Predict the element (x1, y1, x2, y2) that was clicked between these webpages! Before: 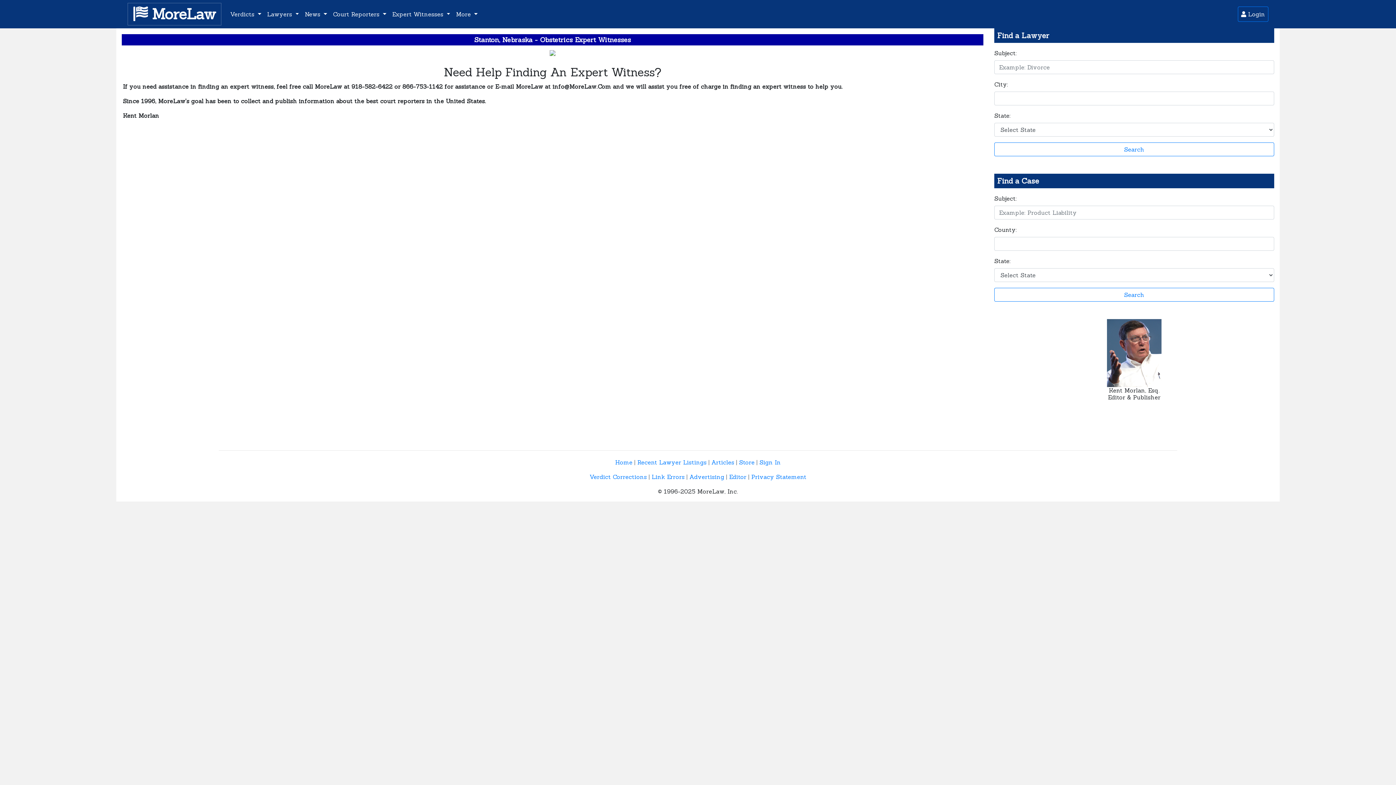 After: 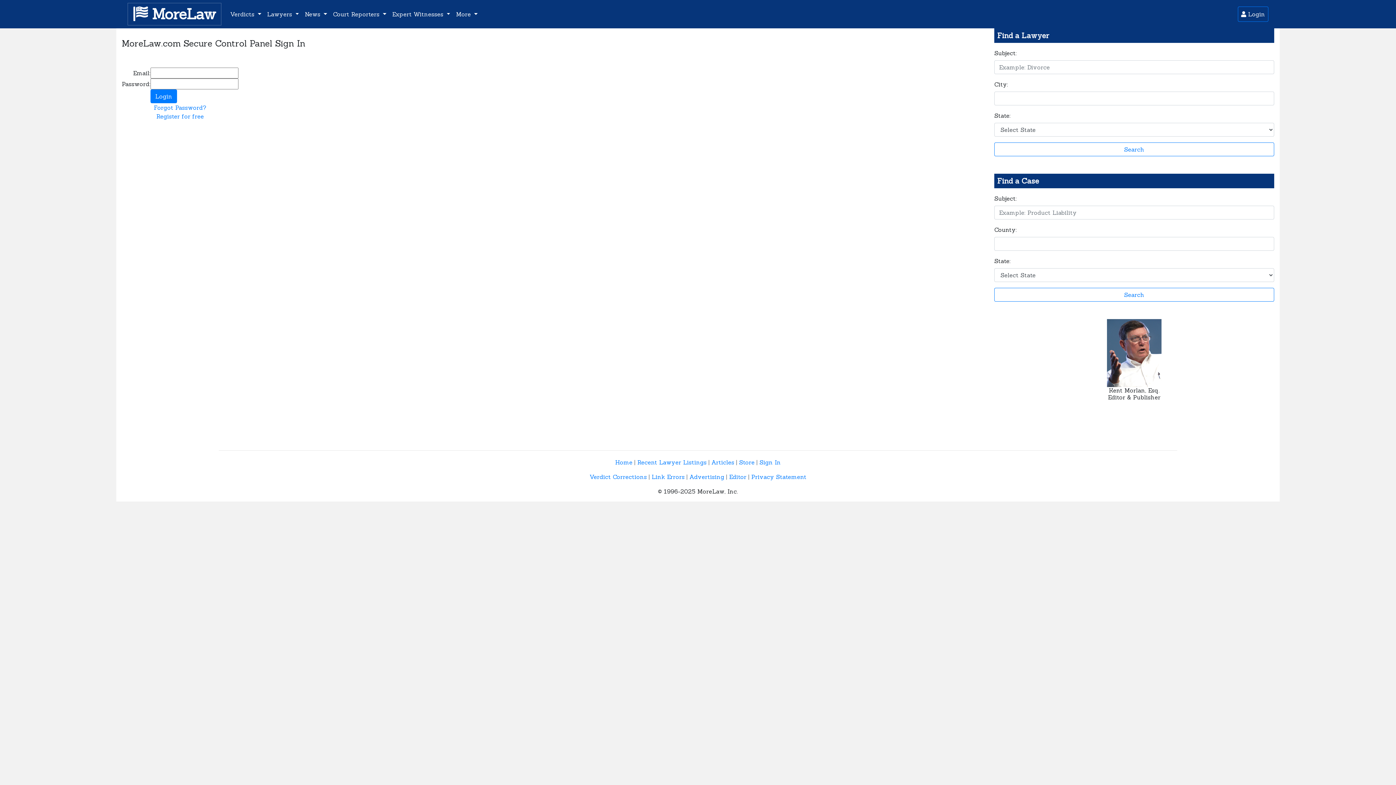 Action: label: Sign In bbox: (759, 458, 781, 466)